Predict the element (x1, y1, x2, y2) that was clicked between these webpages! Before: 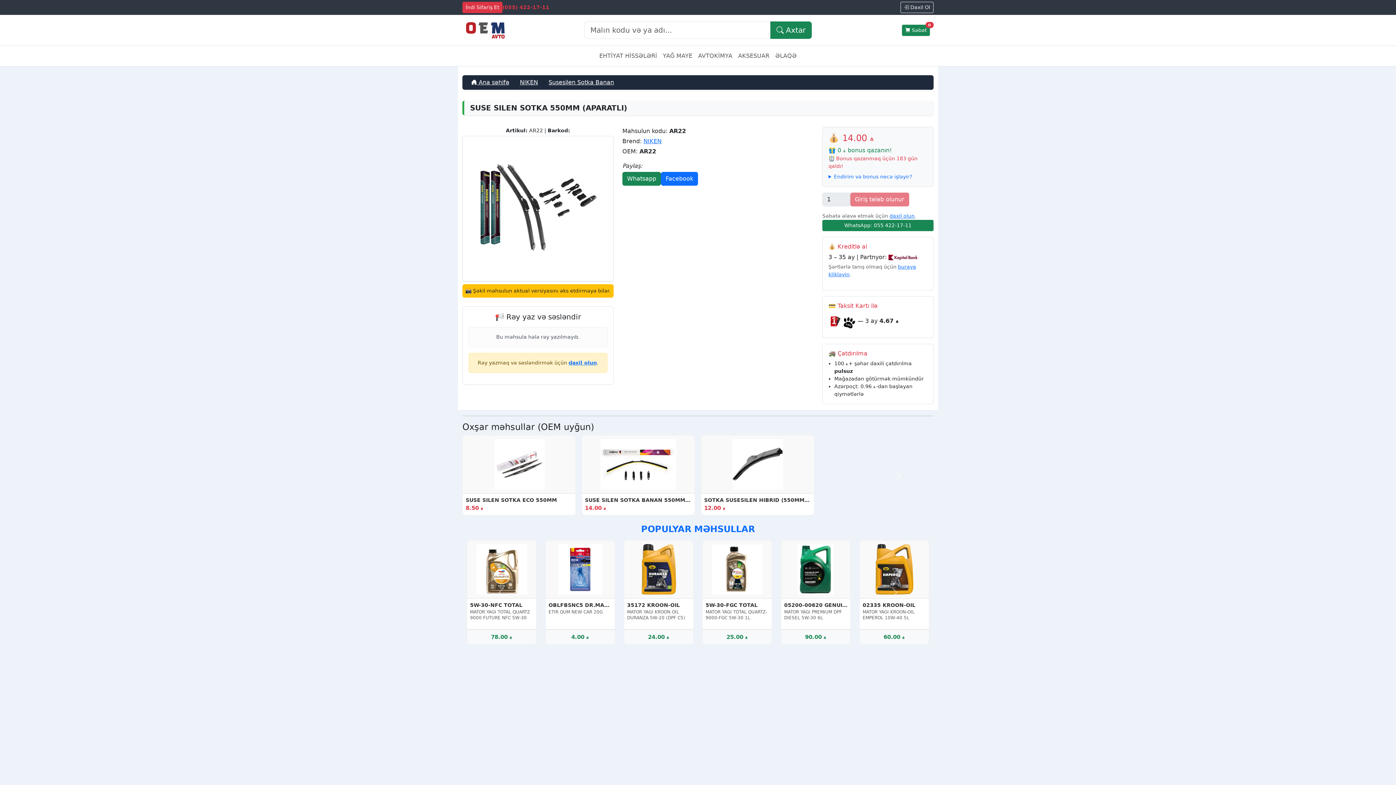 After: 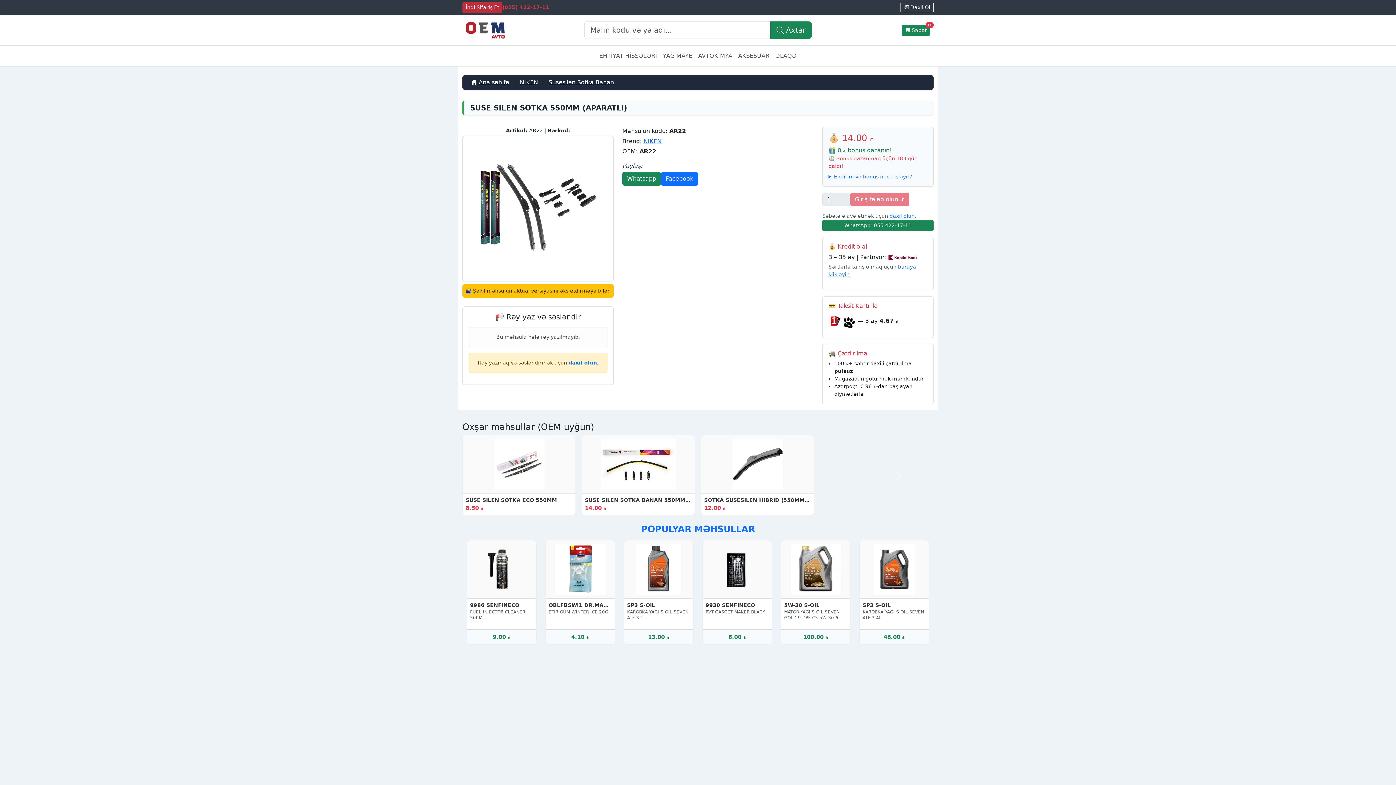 Action: bbox: (462, 1, 502, 13) label: İndi Sifariş Et